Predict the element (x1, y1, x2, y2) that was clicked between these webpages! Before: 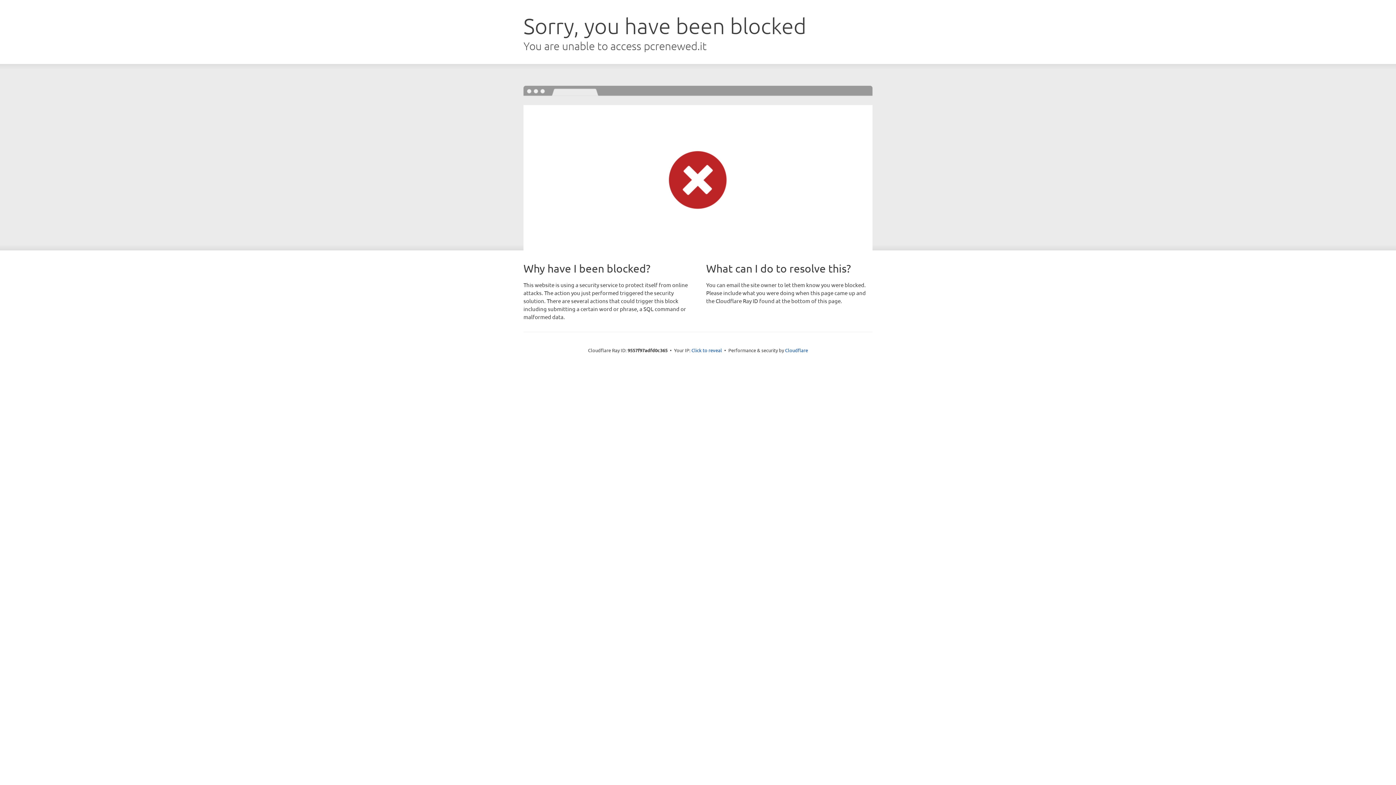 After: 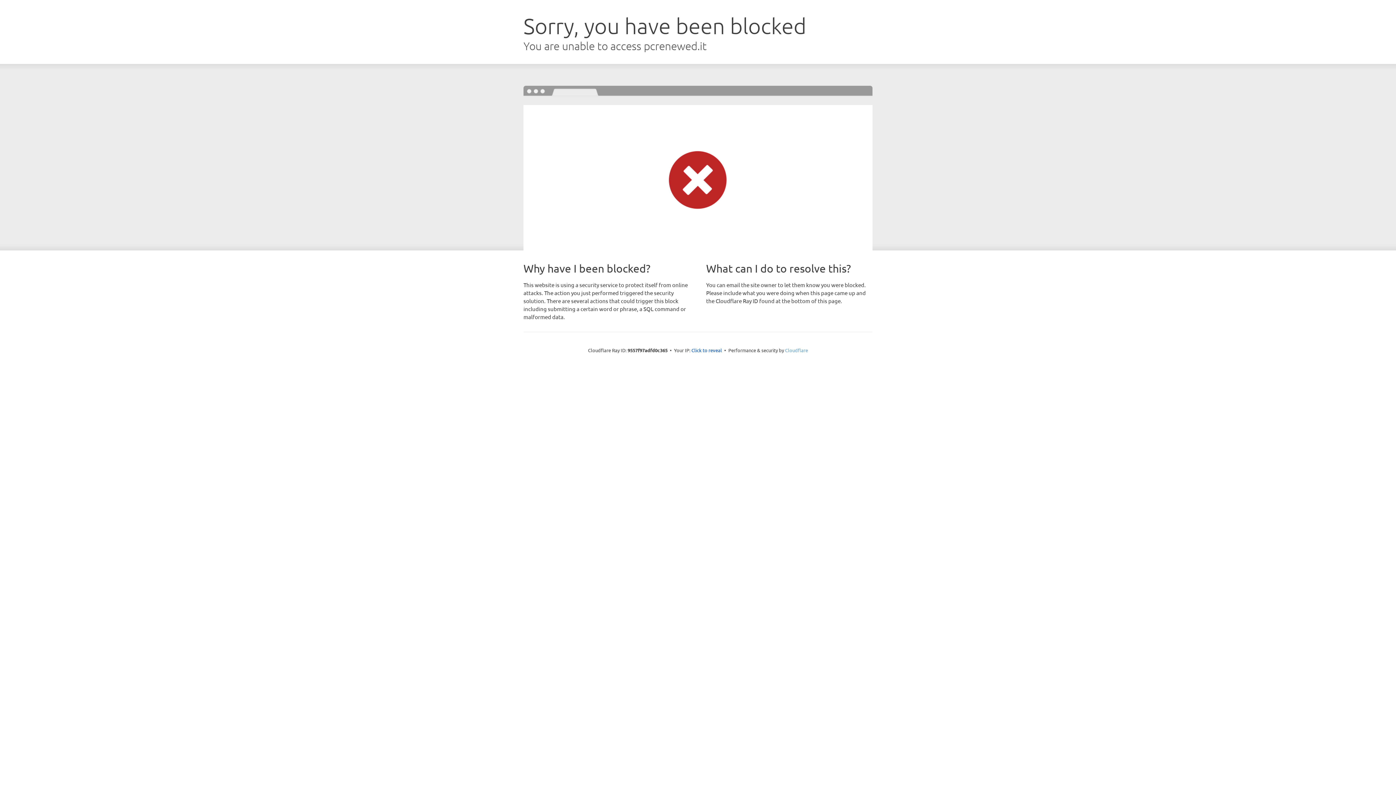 Action: bbox: (785, 347, 808, 353) label: Cloudflare